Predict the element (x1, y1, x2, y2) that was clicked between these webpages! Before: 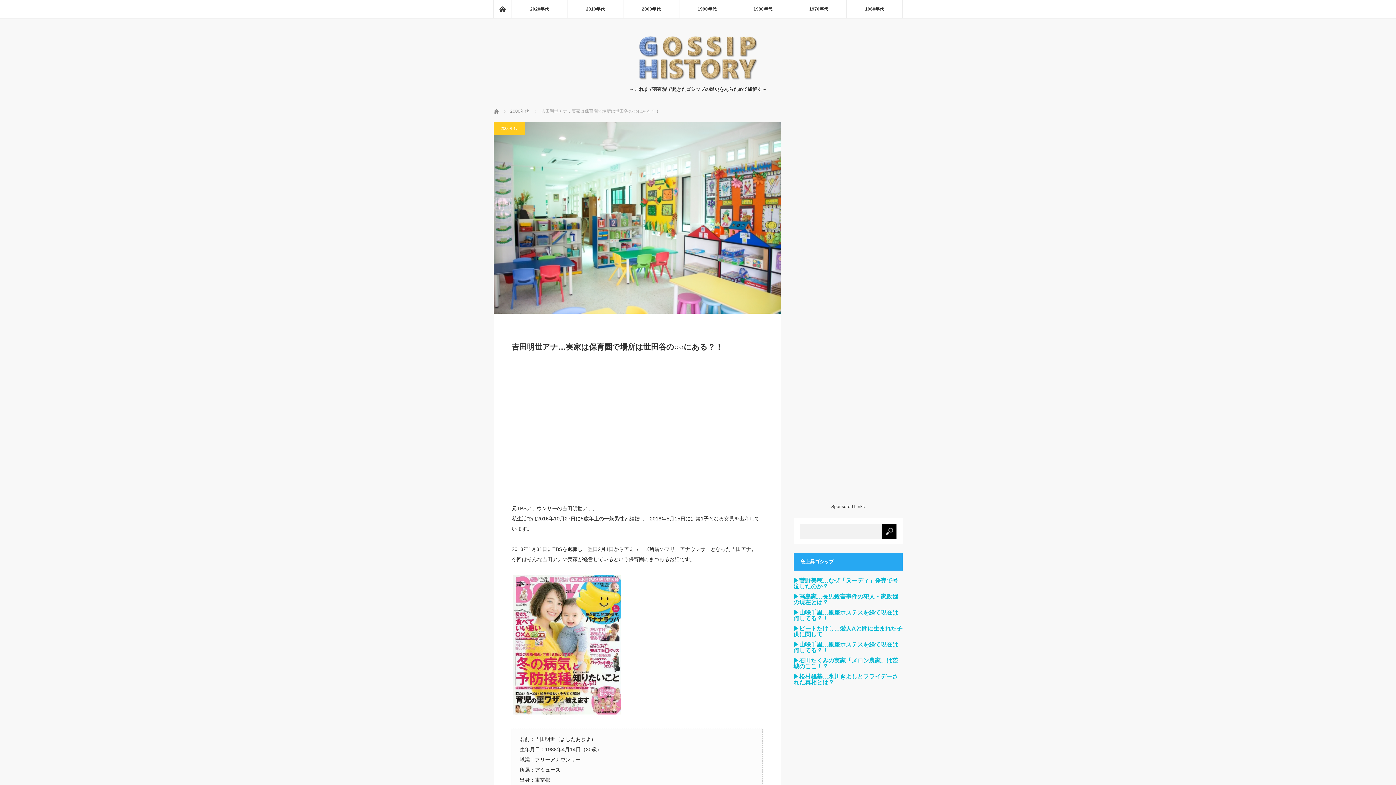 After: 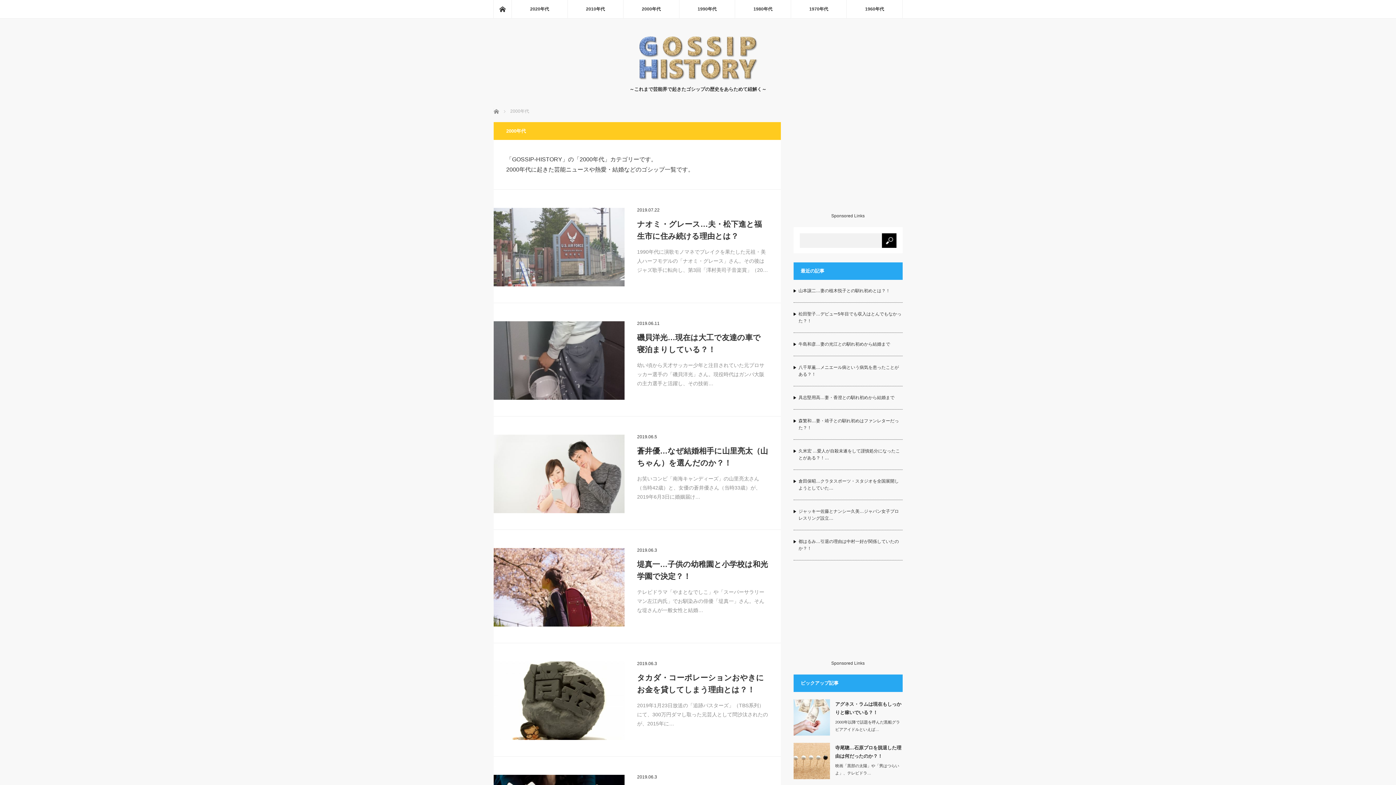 Action: bbox: (493, 122, 524, 134) label: 2000年代